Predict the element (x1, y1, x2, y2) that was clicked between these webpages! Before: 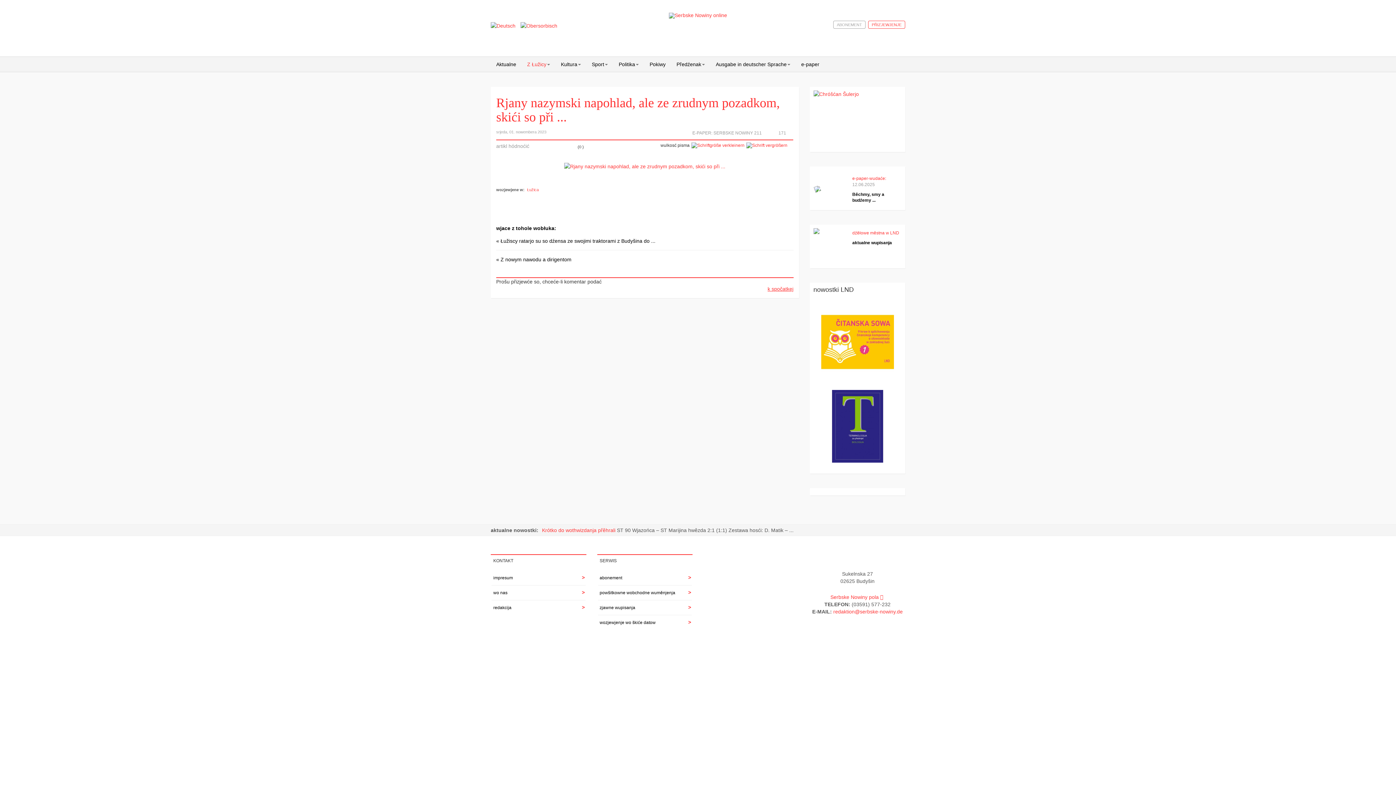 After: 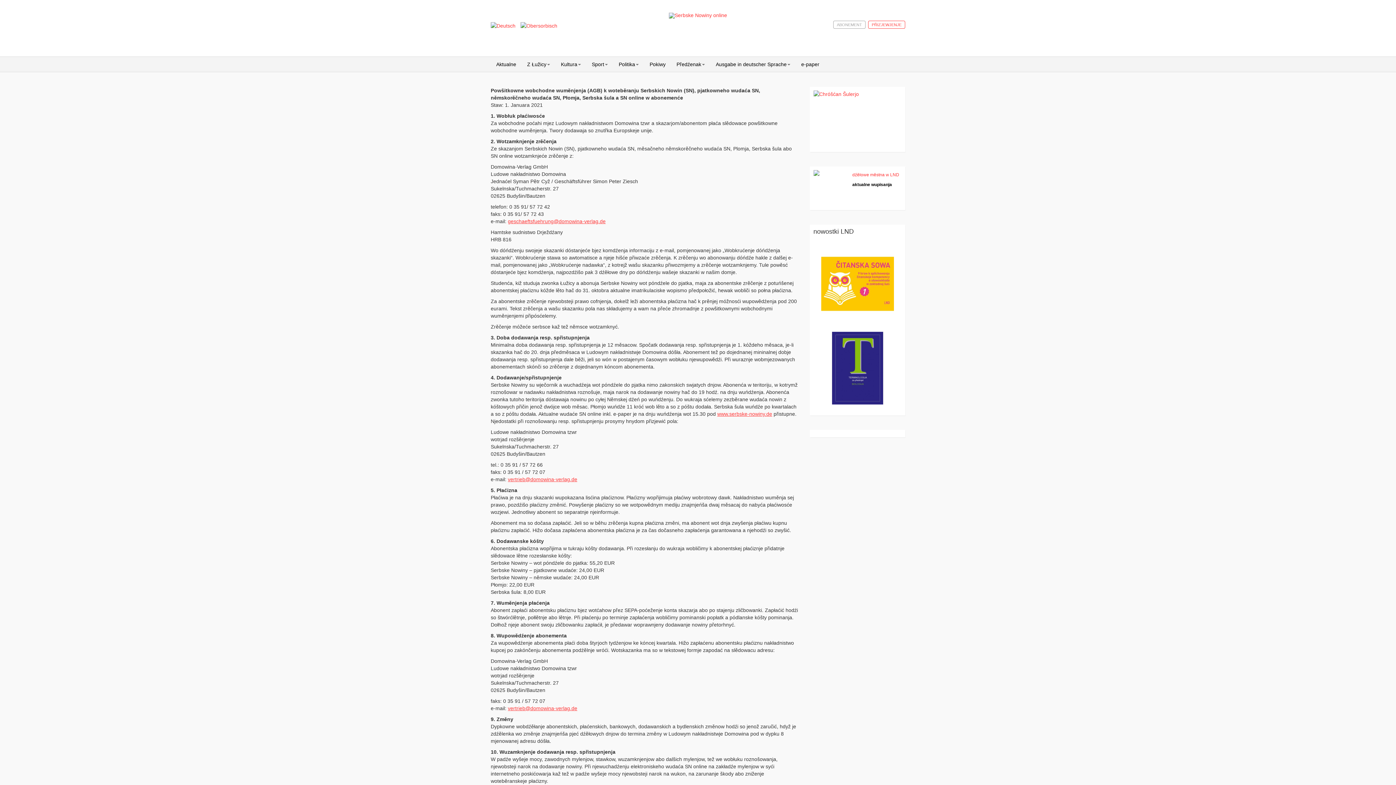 Action: label: powšitkowne wobchodne wuměnjenja bbox: (598, 585, 692, 600)